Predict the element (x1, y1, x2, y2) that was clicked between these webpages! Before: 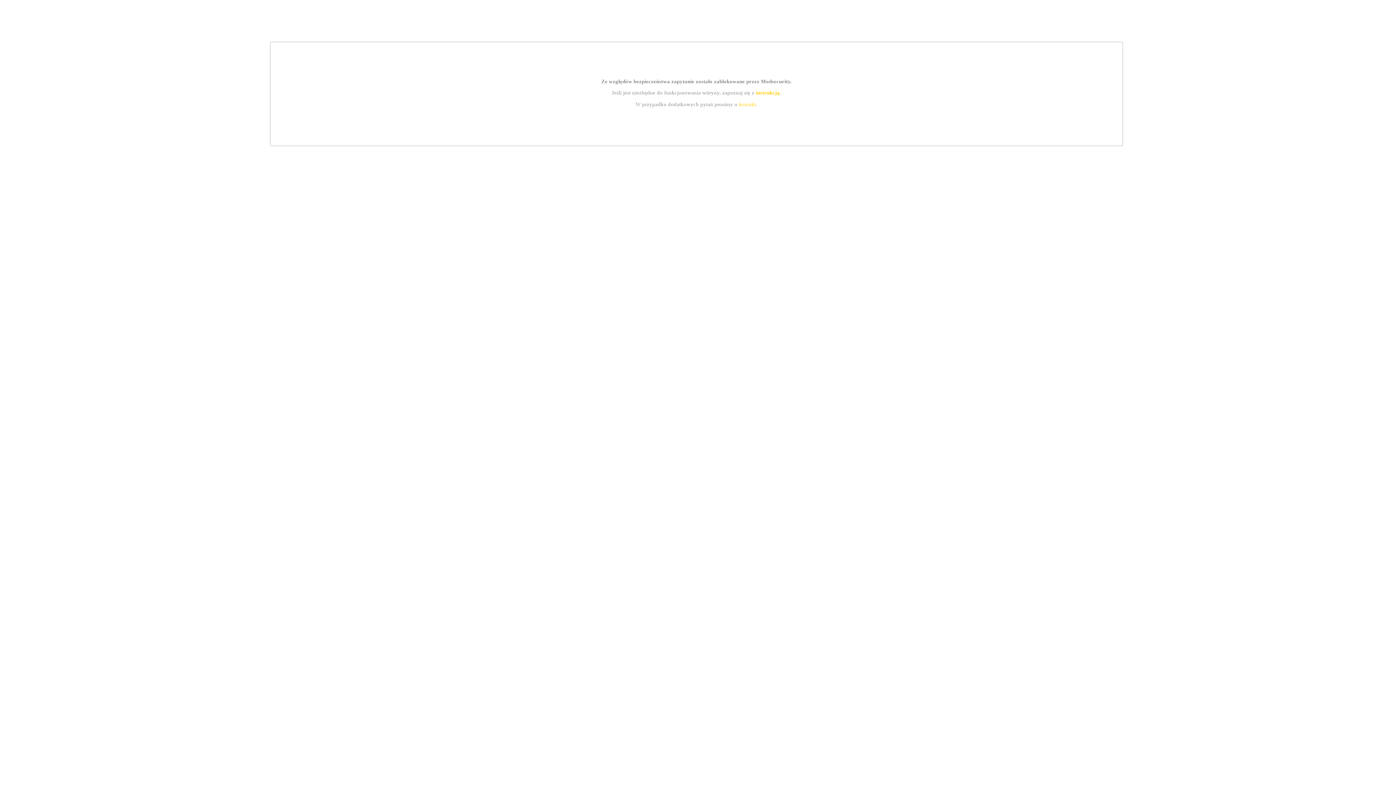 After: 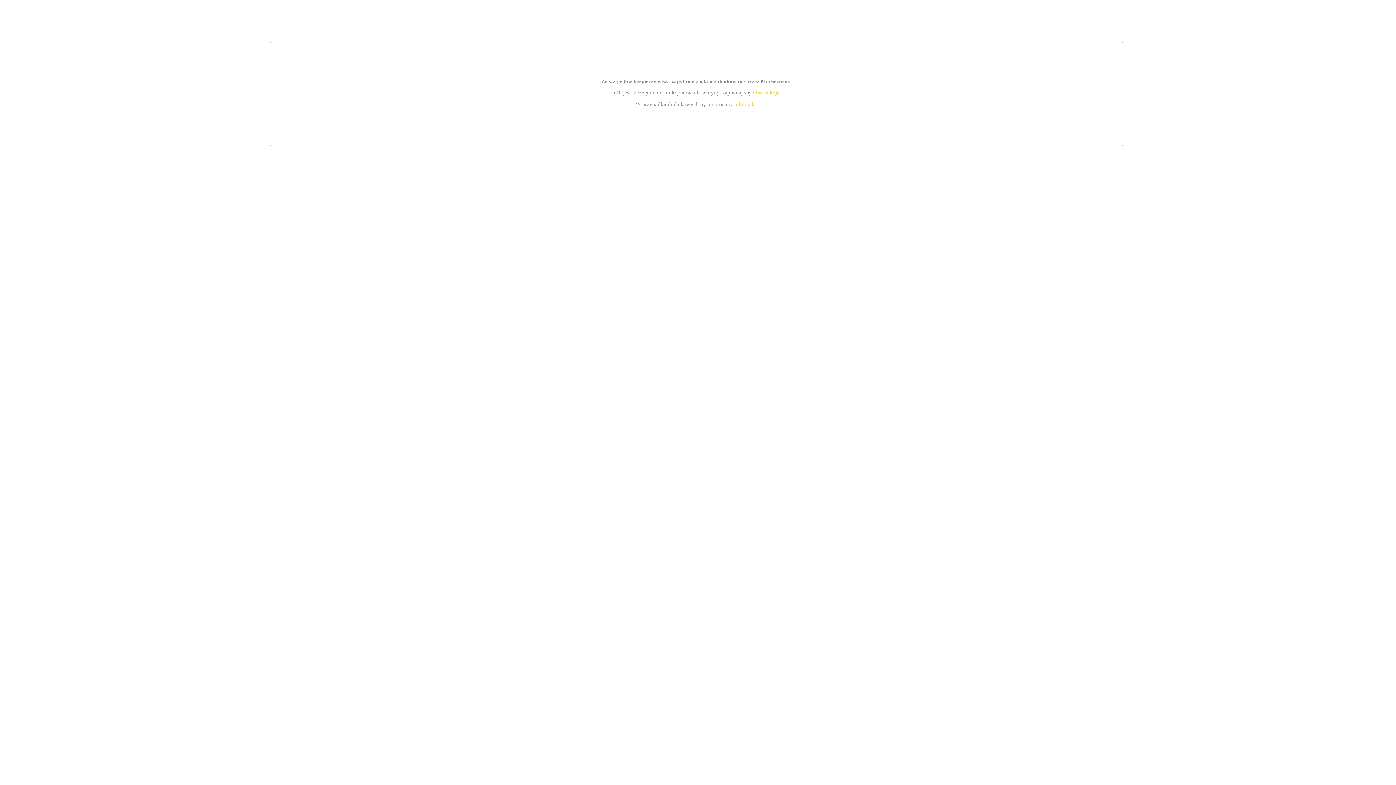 Action: bbox: (739, 101, 756, 107) label: kontakt